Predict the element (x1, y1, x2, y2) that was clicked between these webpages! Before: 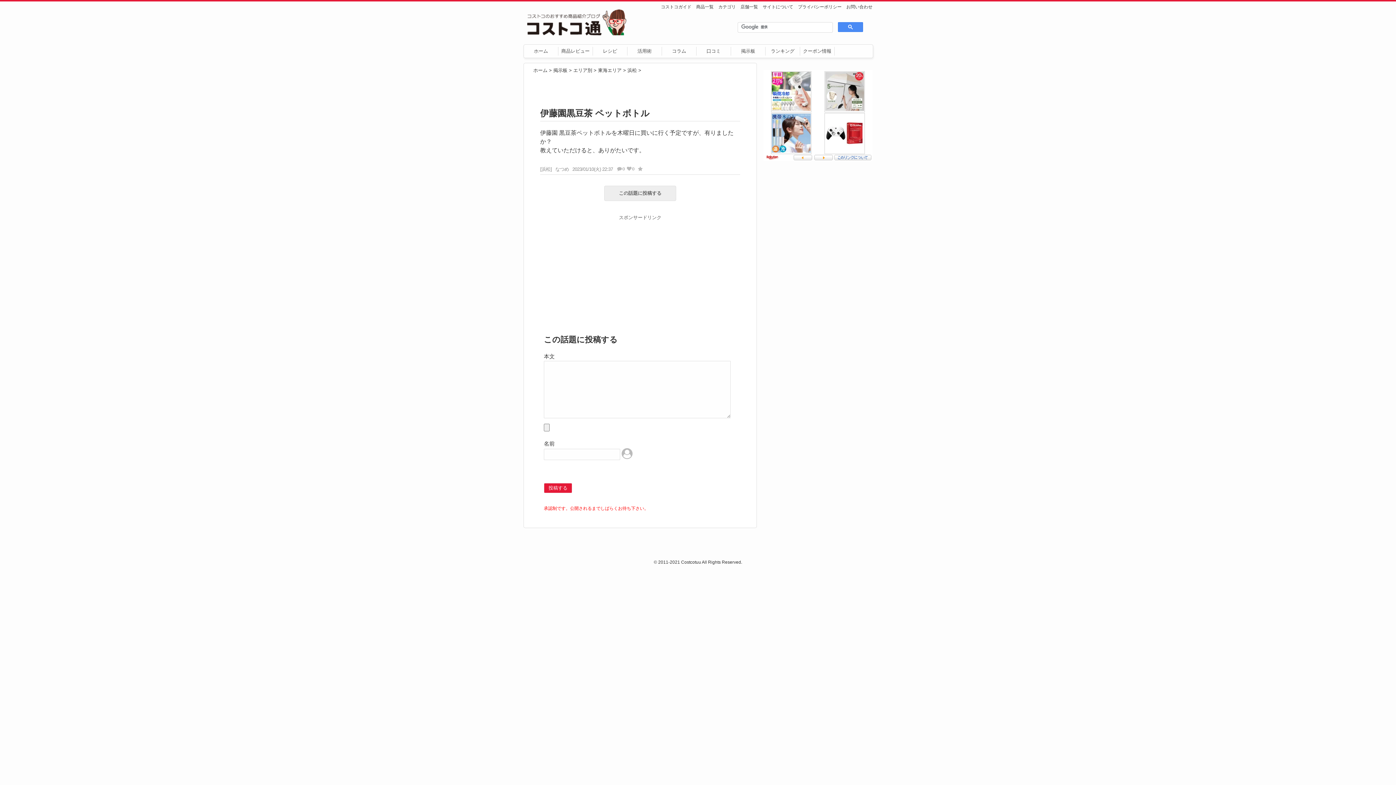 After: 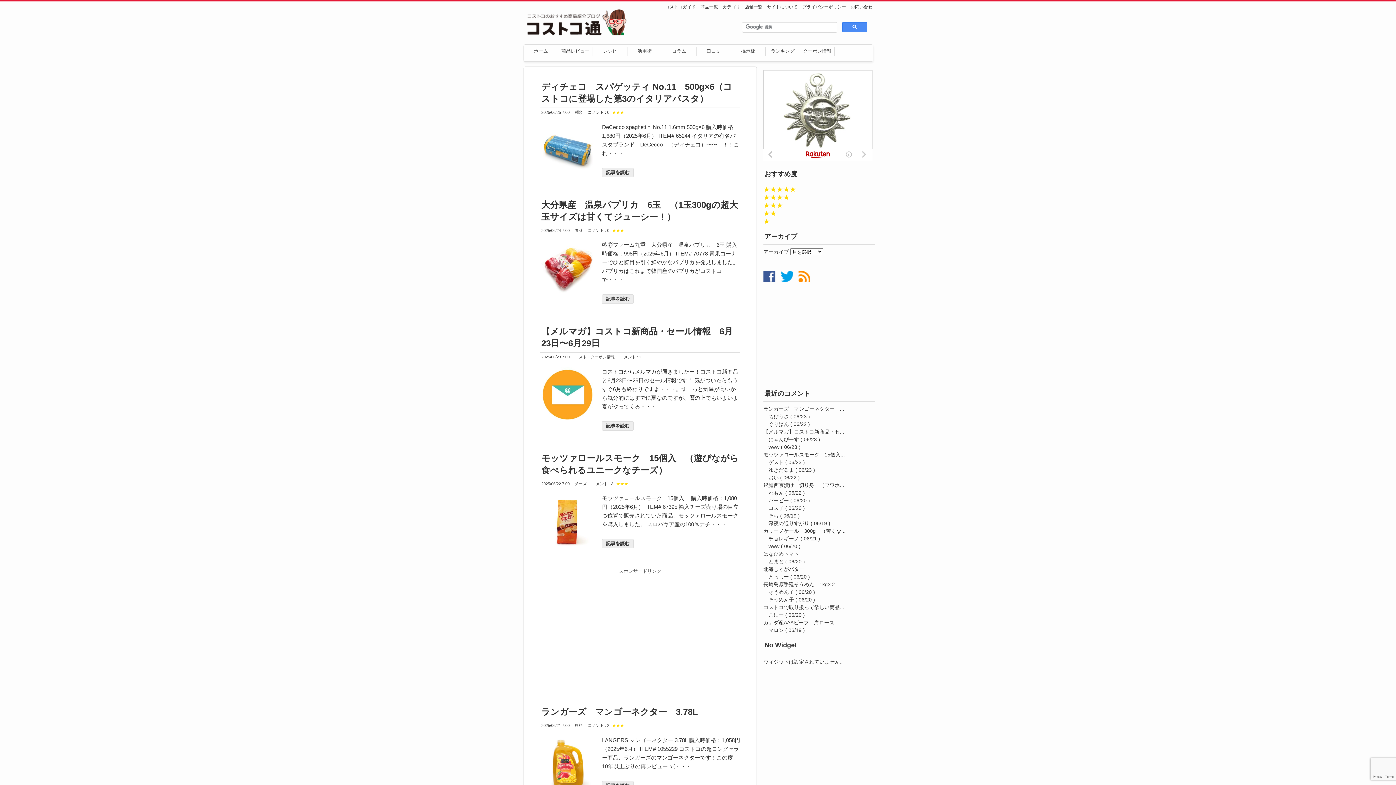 Action: bbox: (527, 33, 629, 40)